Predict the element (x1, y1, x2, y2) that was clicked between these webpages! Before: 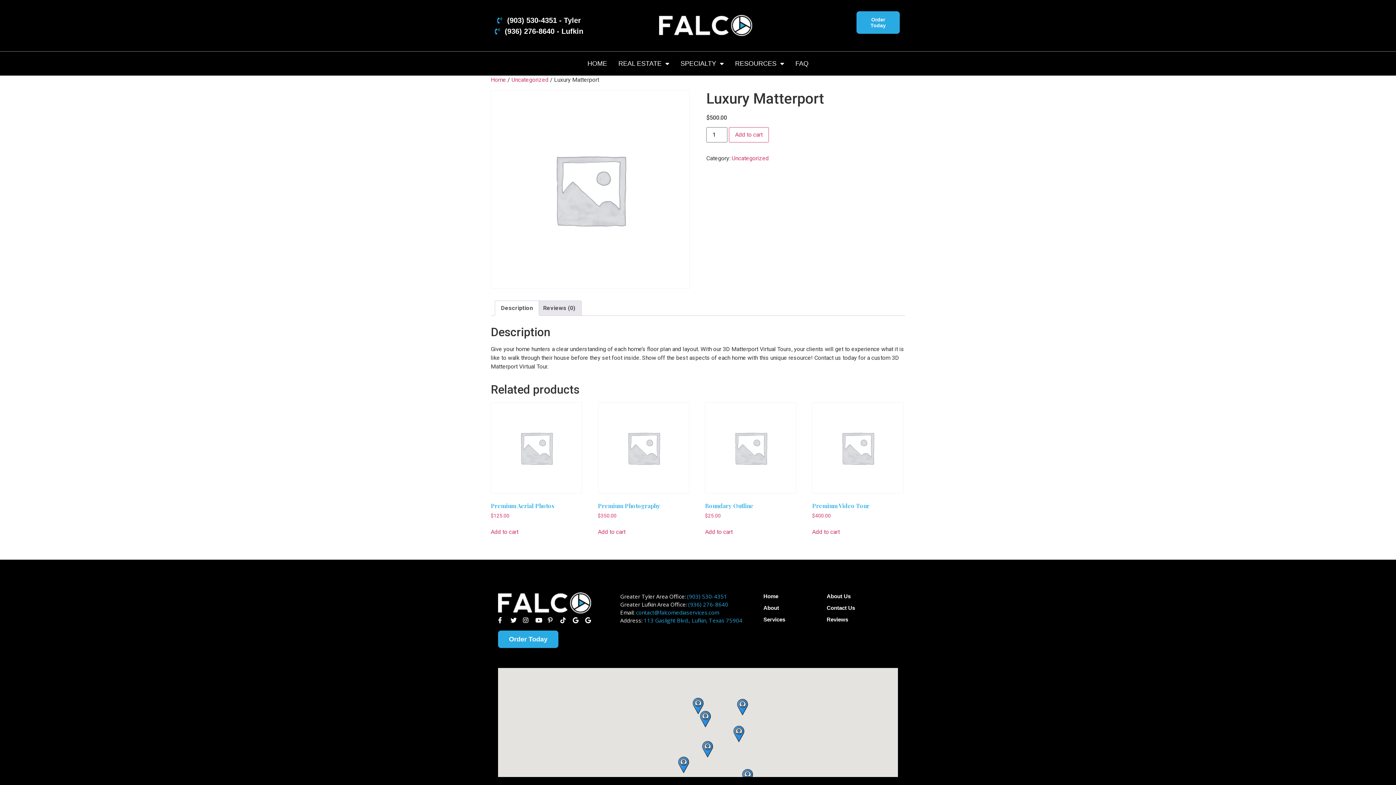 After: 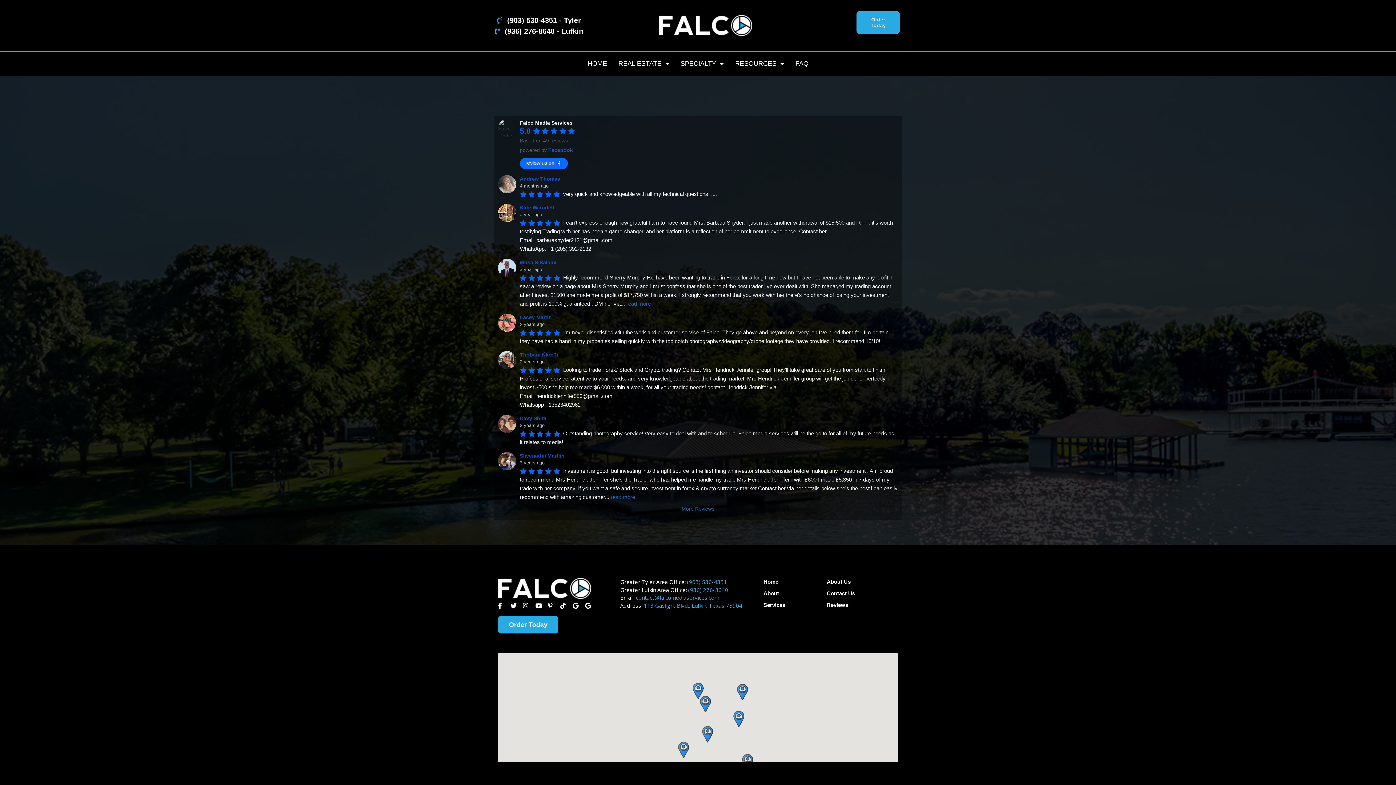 Action: bbox: (826, 616, 898, 624) label: Reviews